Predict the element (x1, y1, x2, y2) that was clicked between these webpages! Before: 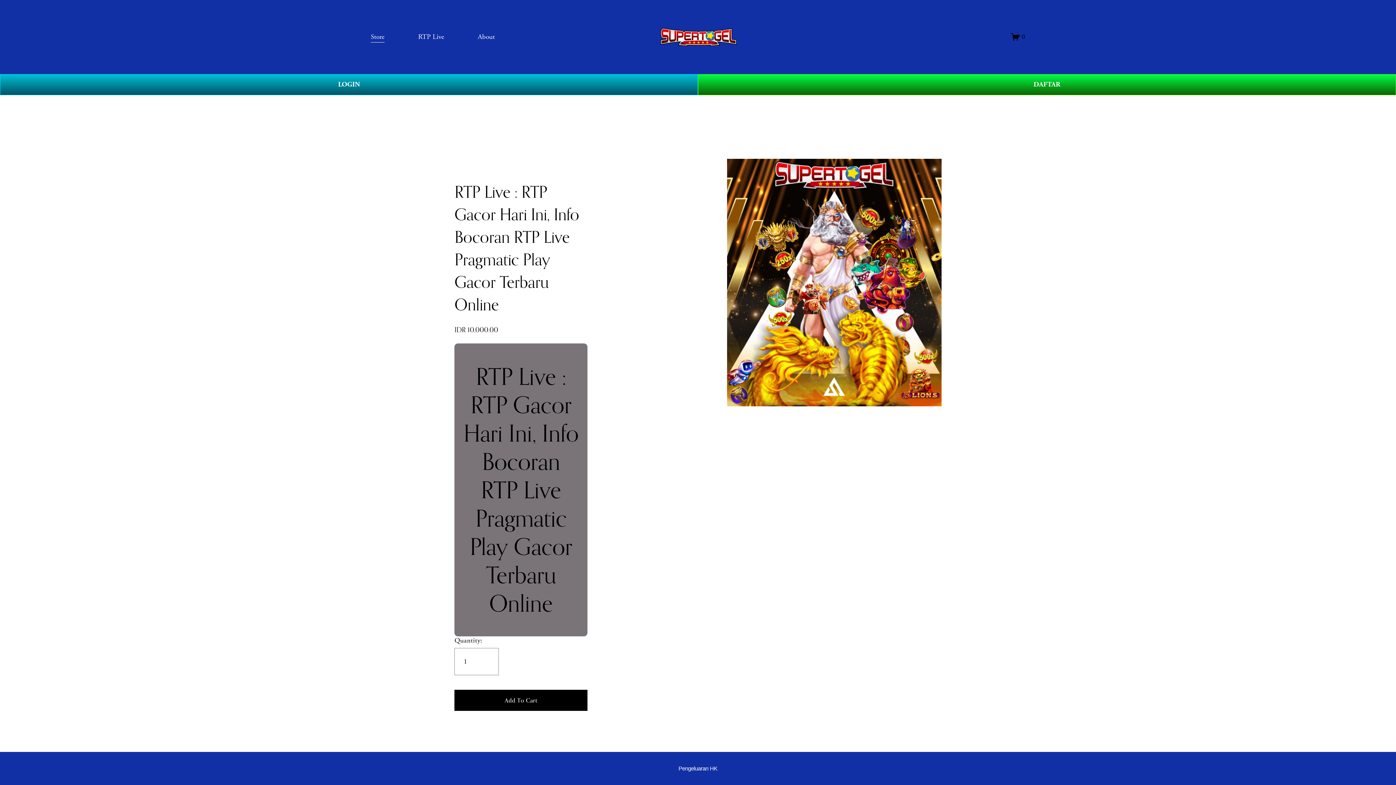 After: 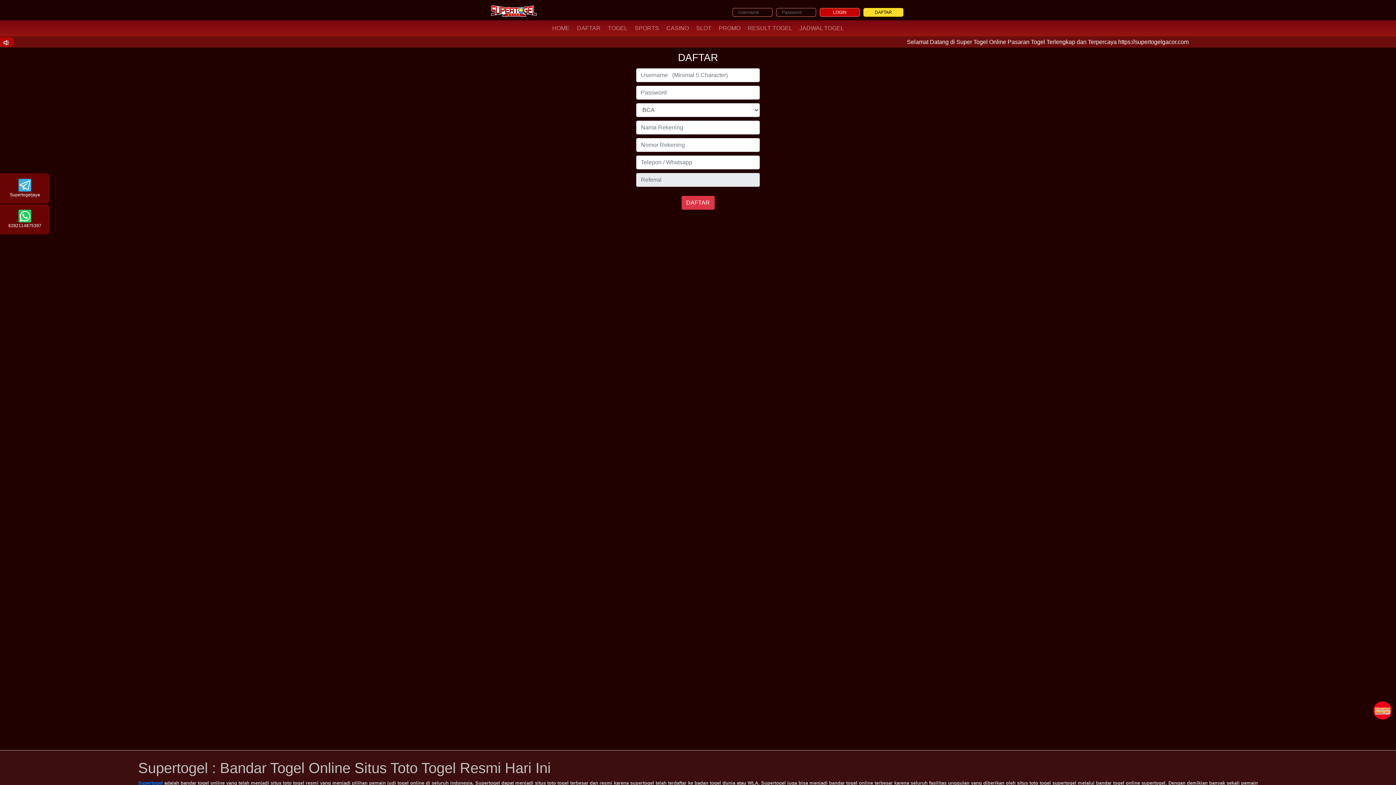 Action: label: DAFTAR bbox: (698, 74, 1396, 95)